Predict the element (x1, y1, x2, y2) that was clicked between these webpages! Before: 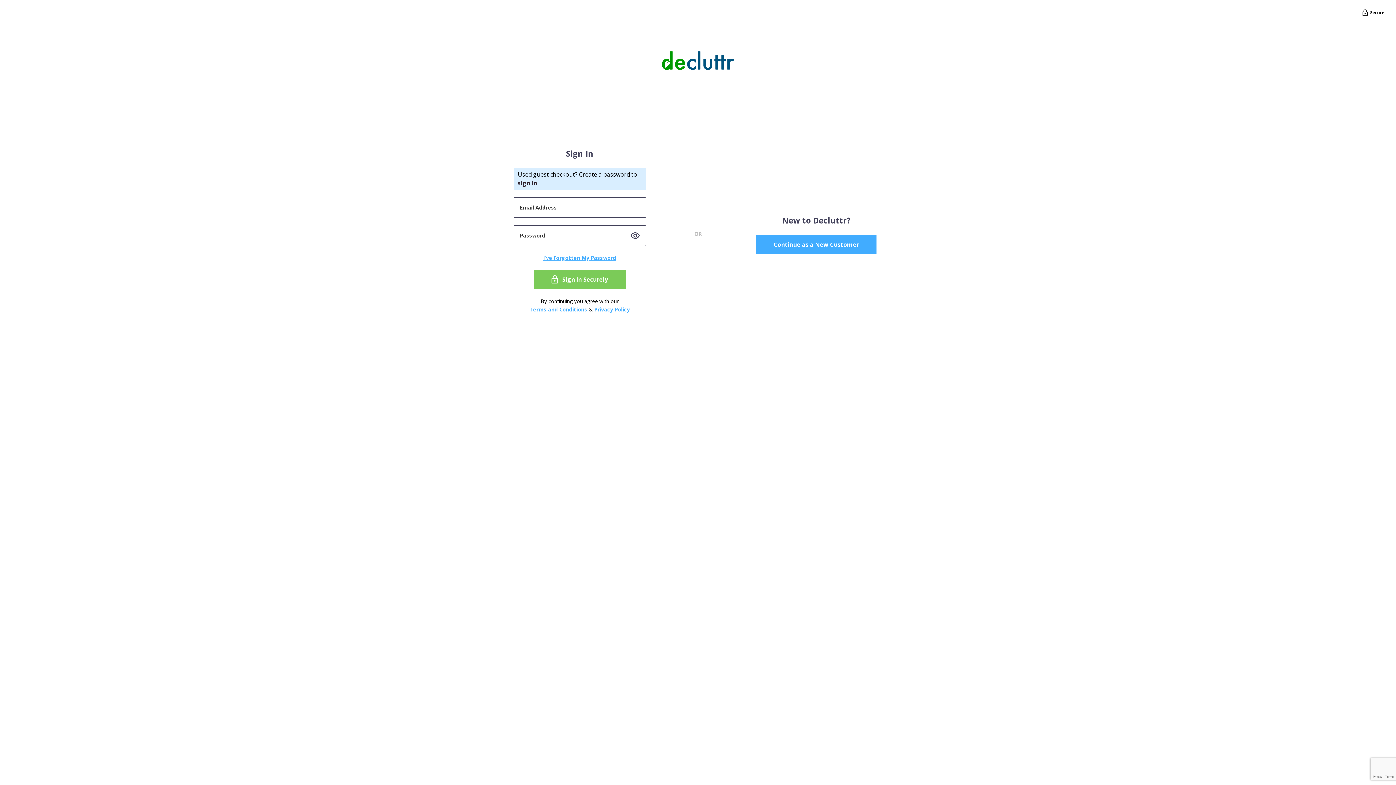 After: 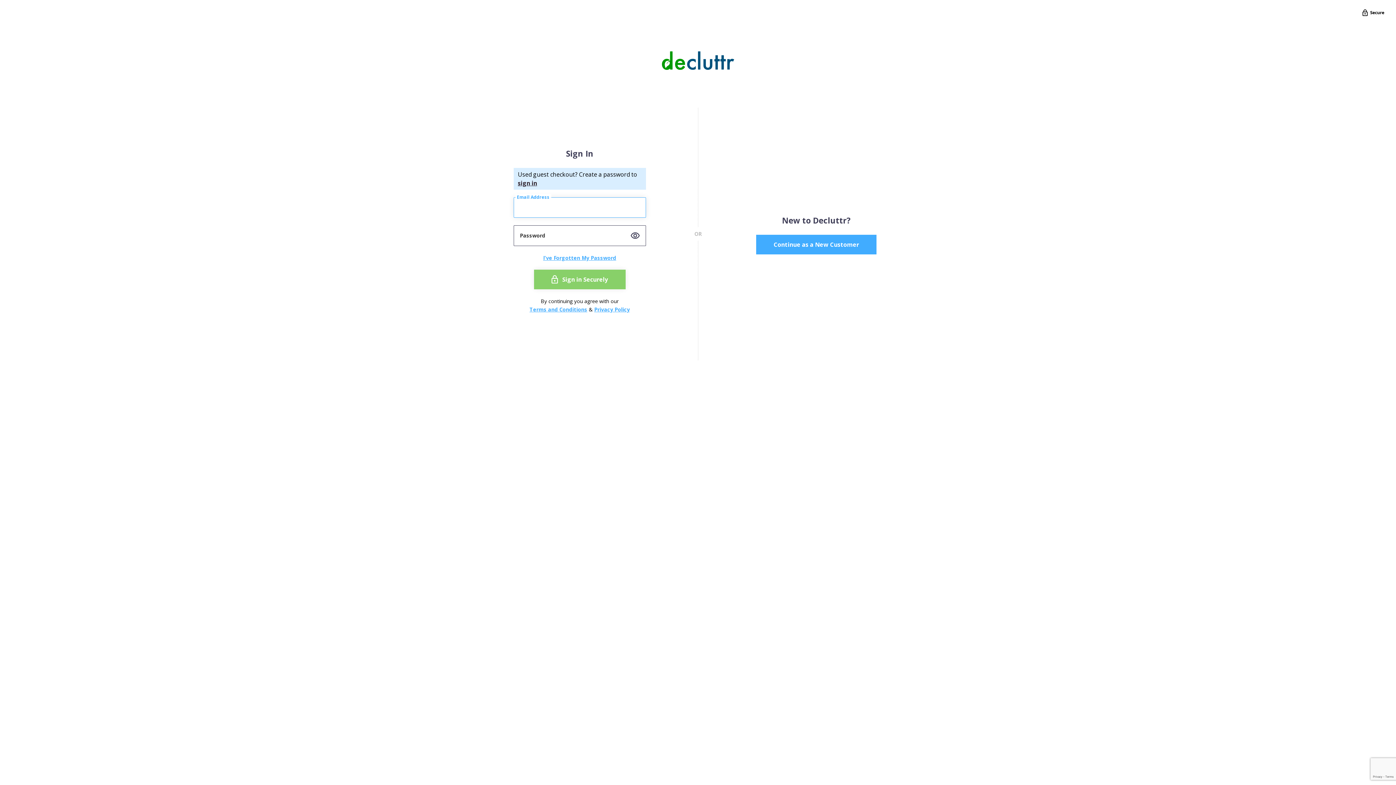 Action: label: Sign in Securely bbox: (534, 269, 625, 289)